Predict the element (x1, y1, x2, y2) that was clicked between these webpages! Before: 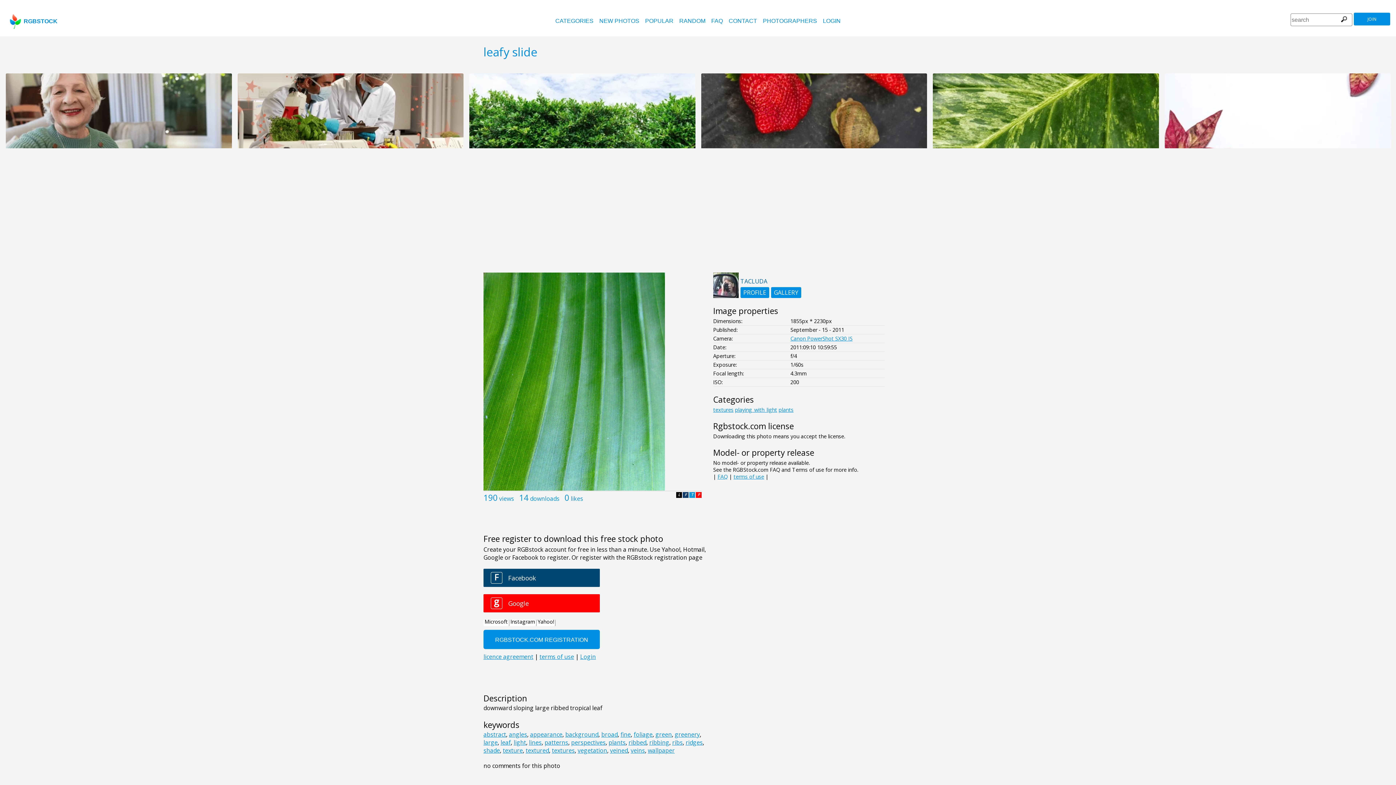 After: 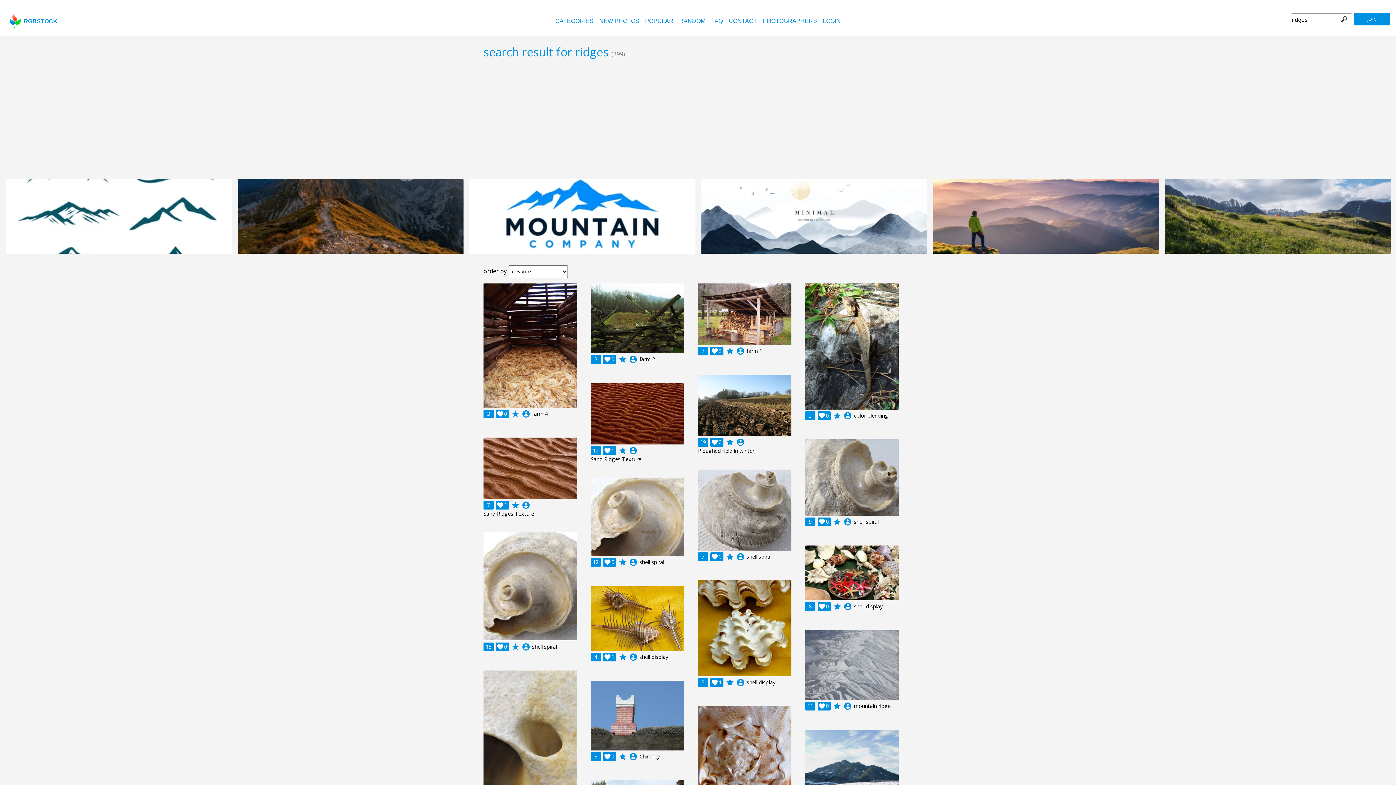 Action: label: ridges bbox: (685, 739, 702, 747)